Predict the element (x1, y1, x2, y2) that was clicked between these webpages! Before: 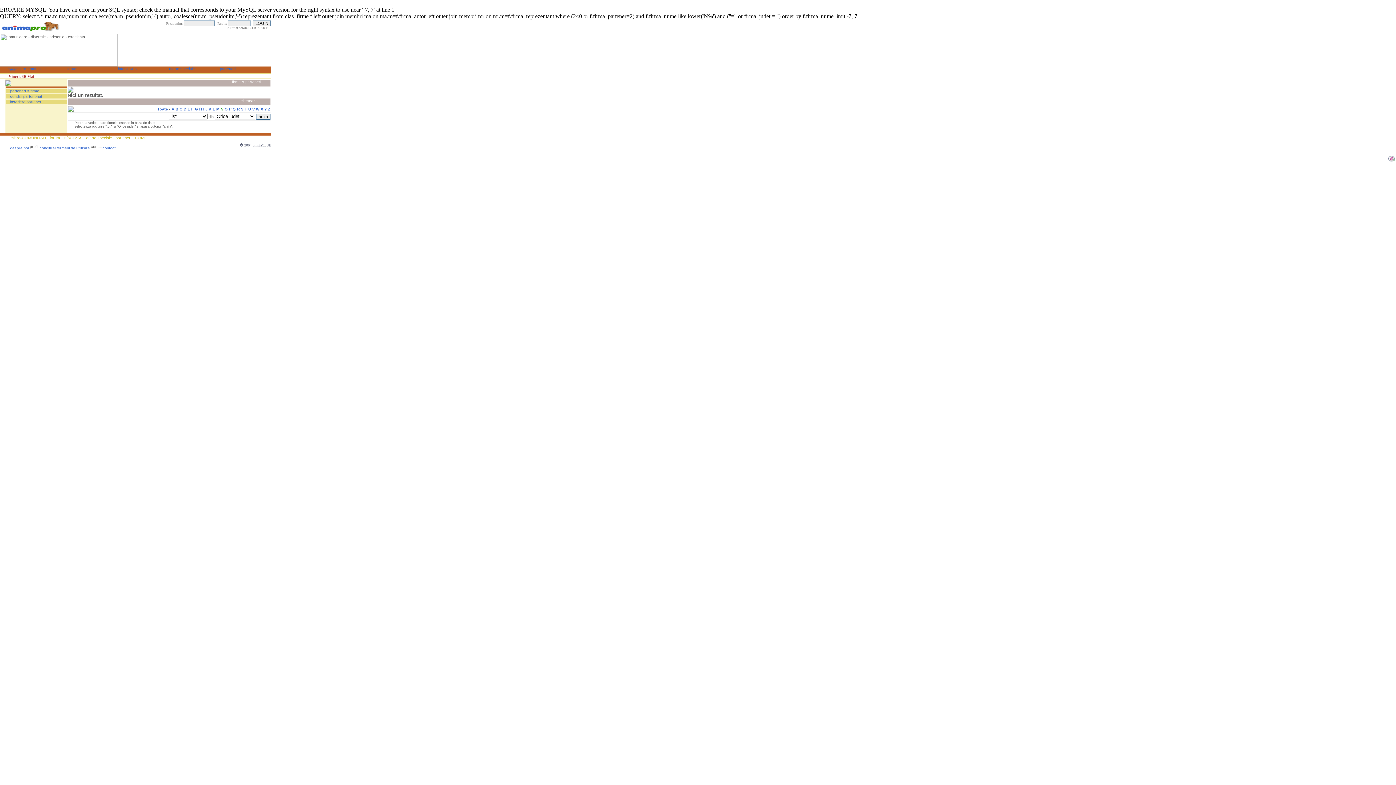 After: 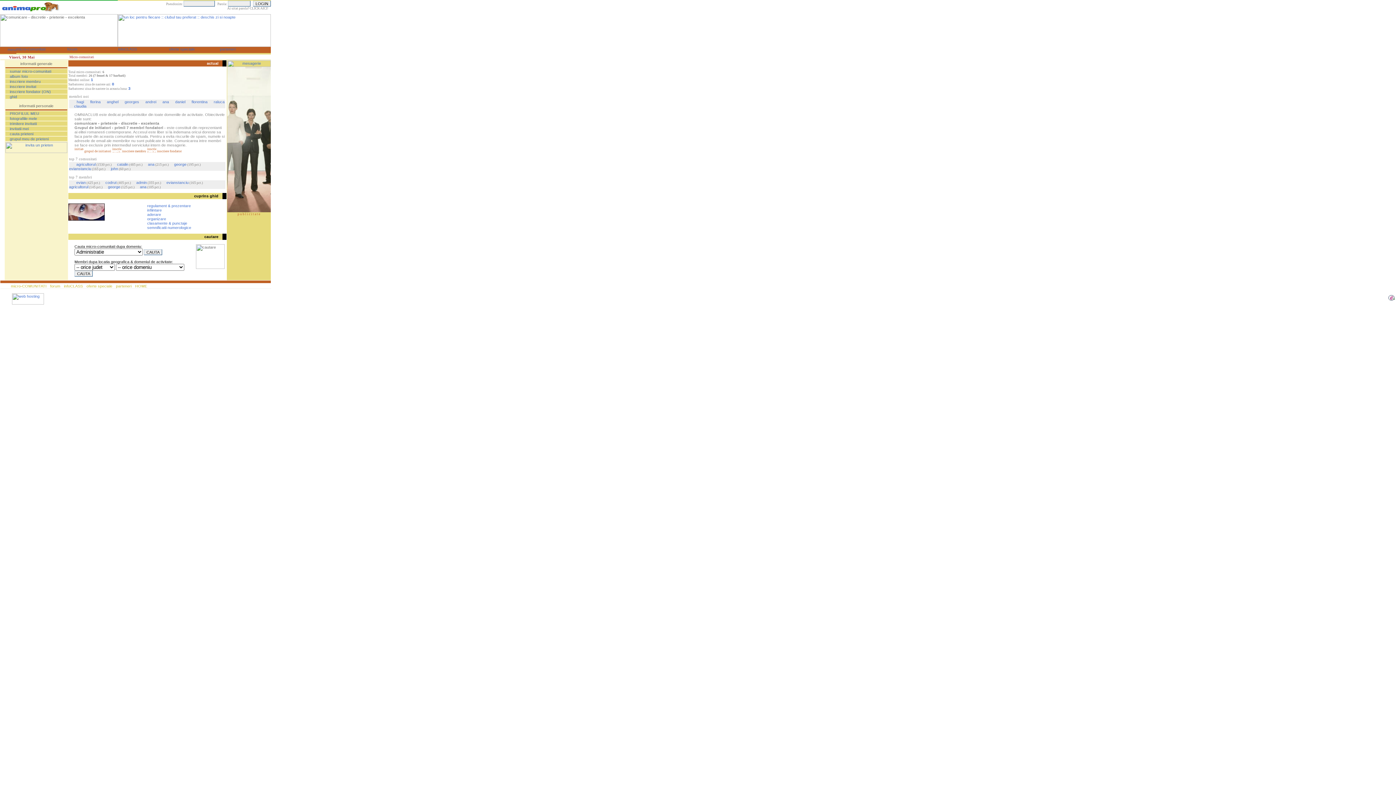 Action: bbox: (16, 69, 67, 73)